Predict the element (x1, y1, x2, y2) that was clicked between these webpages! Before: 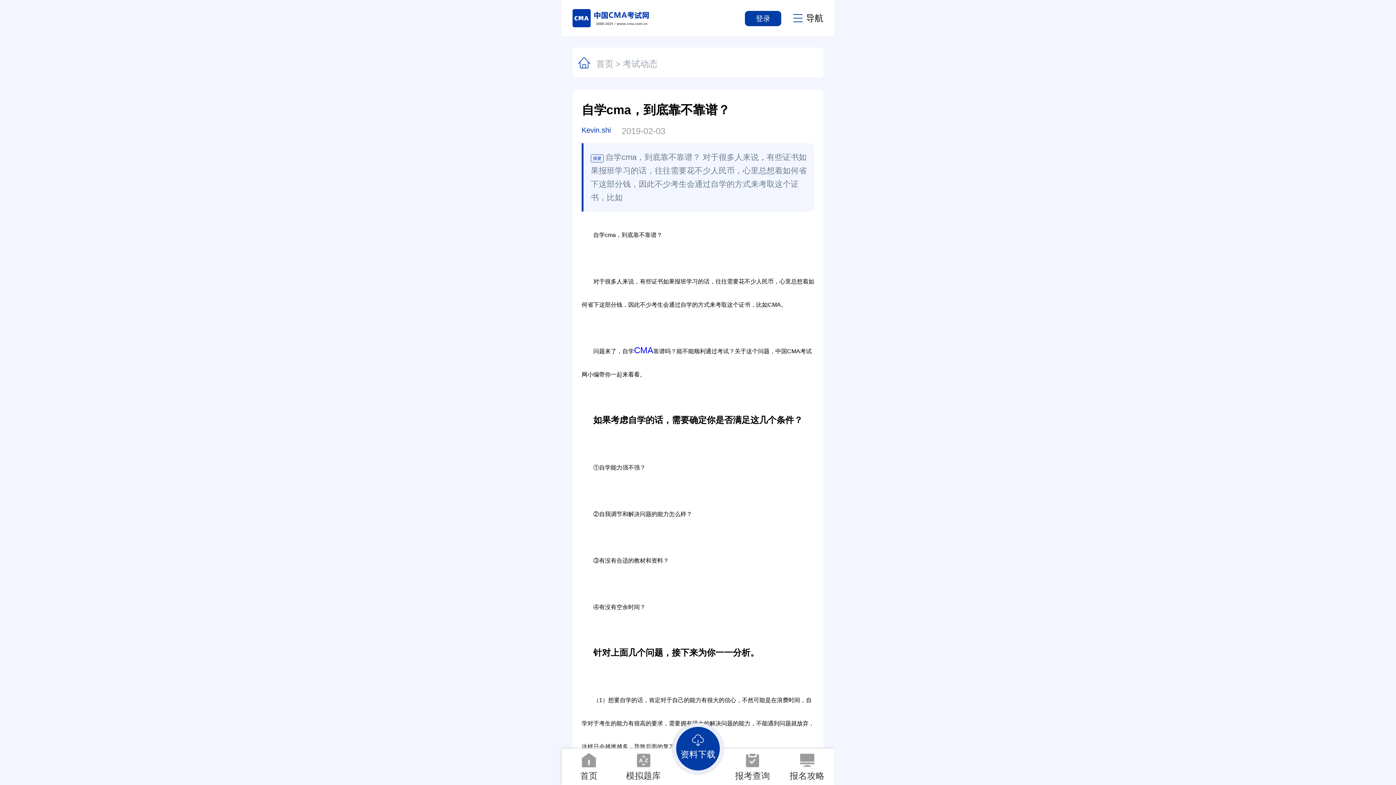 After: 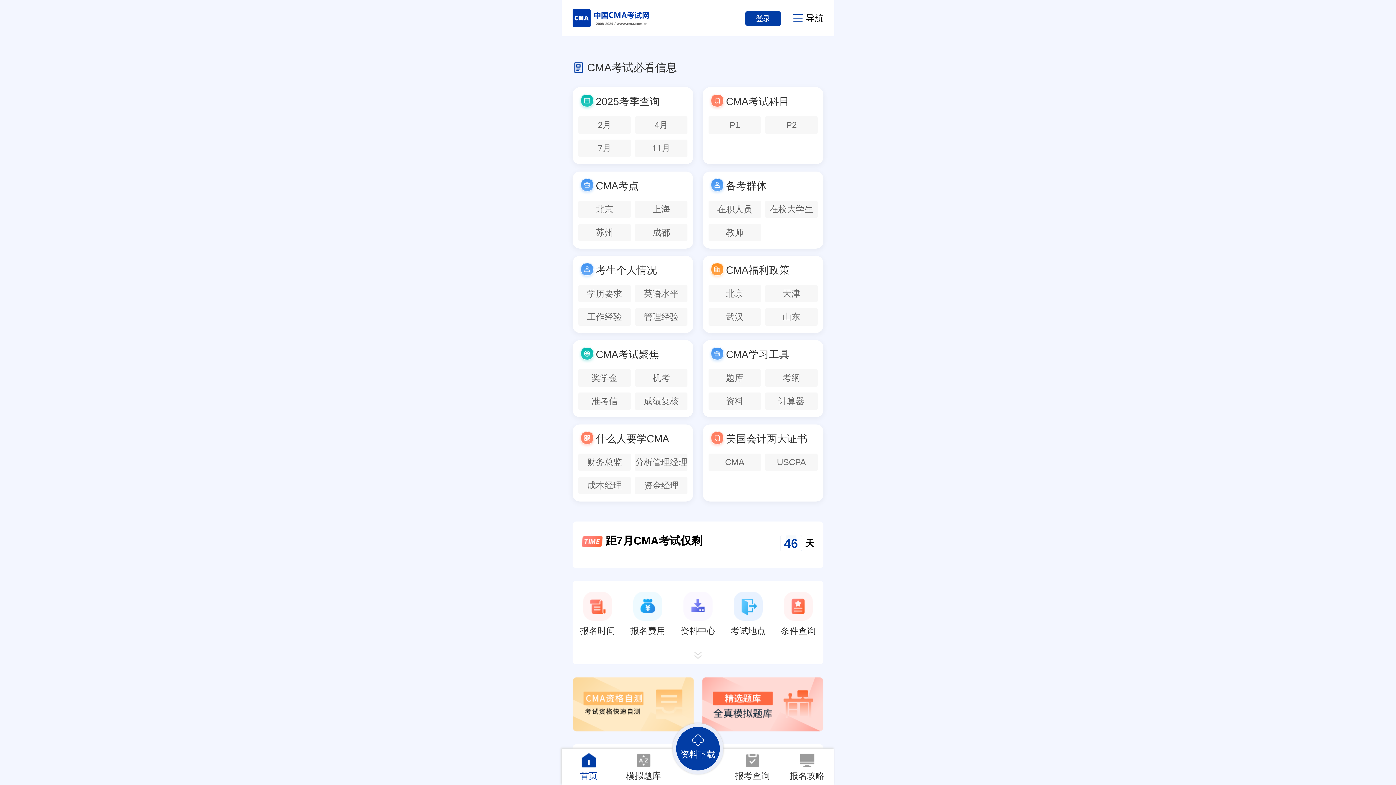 Action: bbox: (561, 751, 616, 782) label: 首页